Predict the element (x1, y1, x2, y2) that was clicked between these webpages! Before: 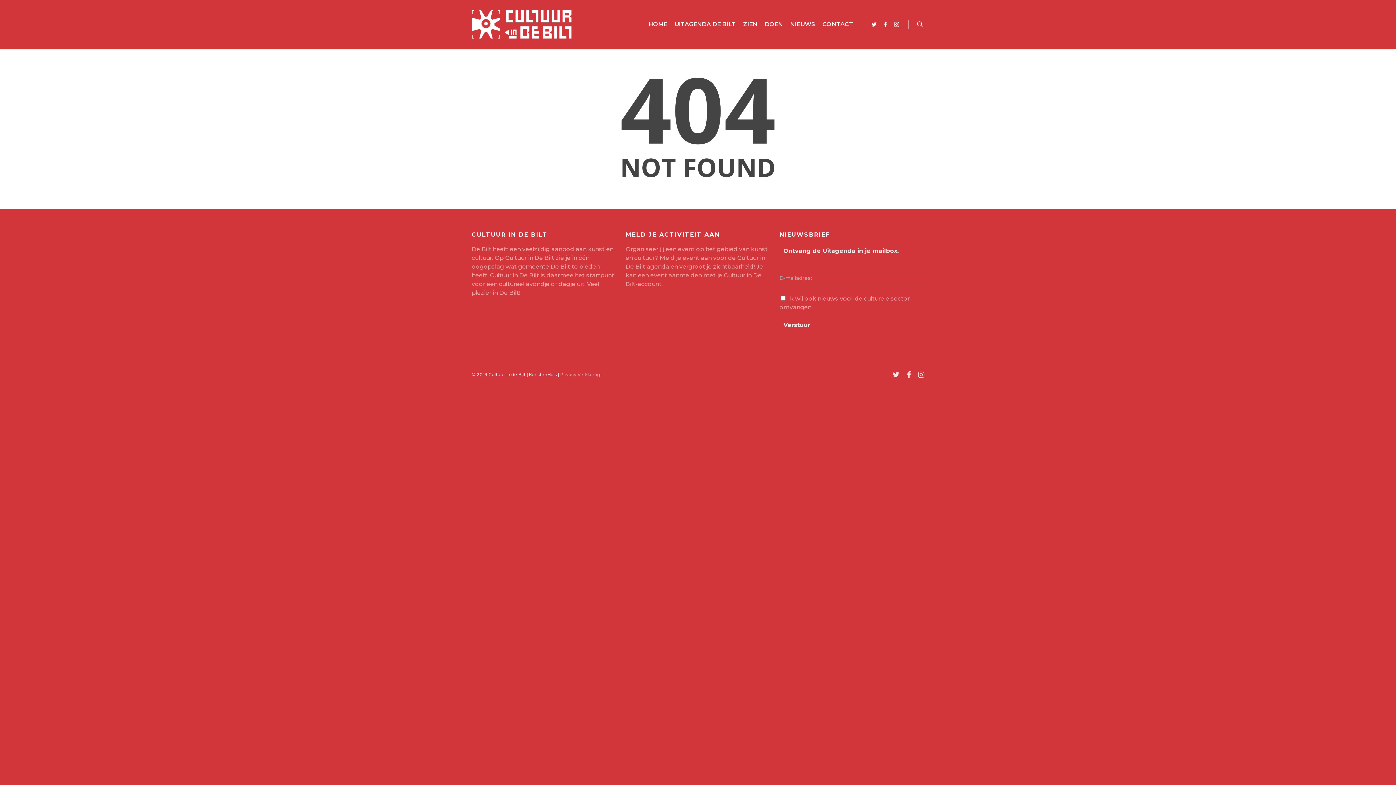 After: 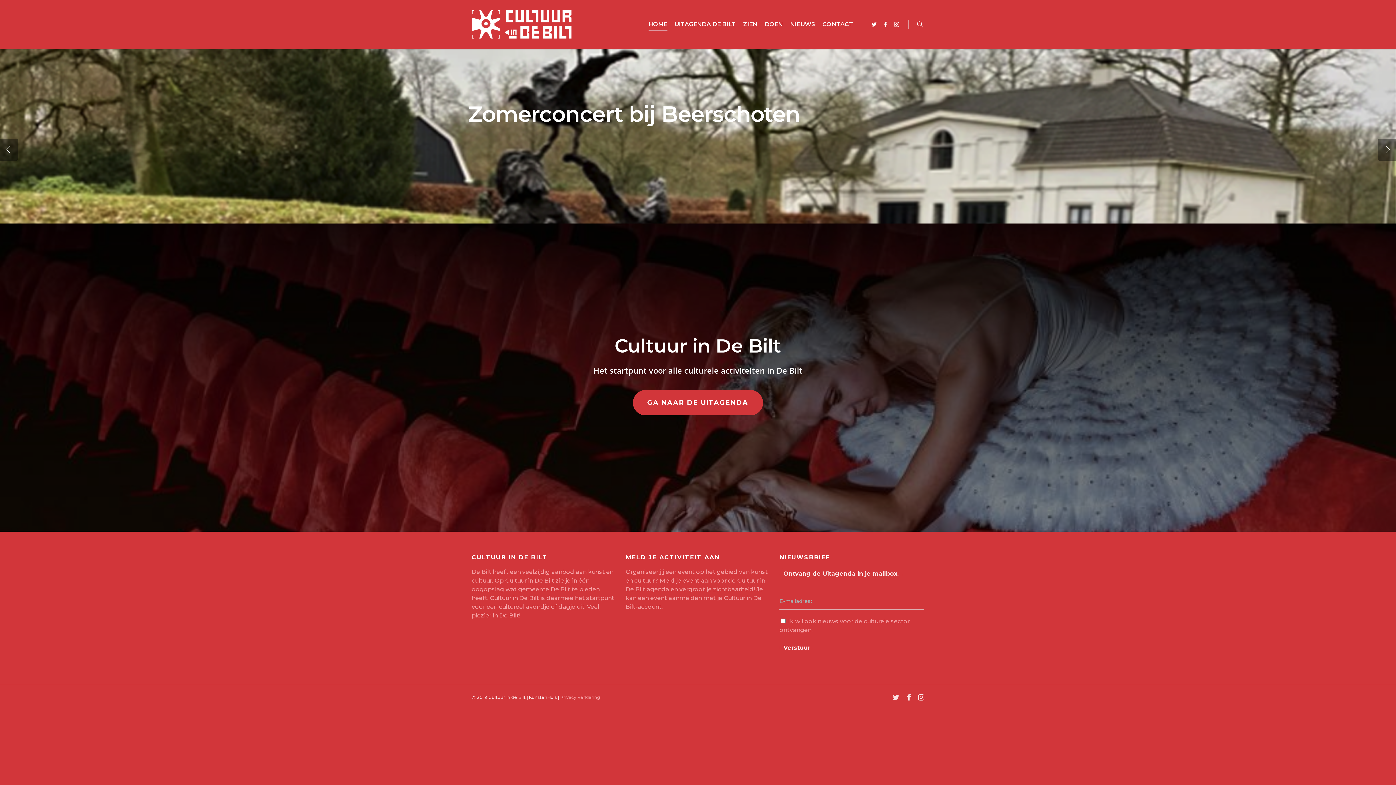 Action: bbox: (471, 10, 571, 38)